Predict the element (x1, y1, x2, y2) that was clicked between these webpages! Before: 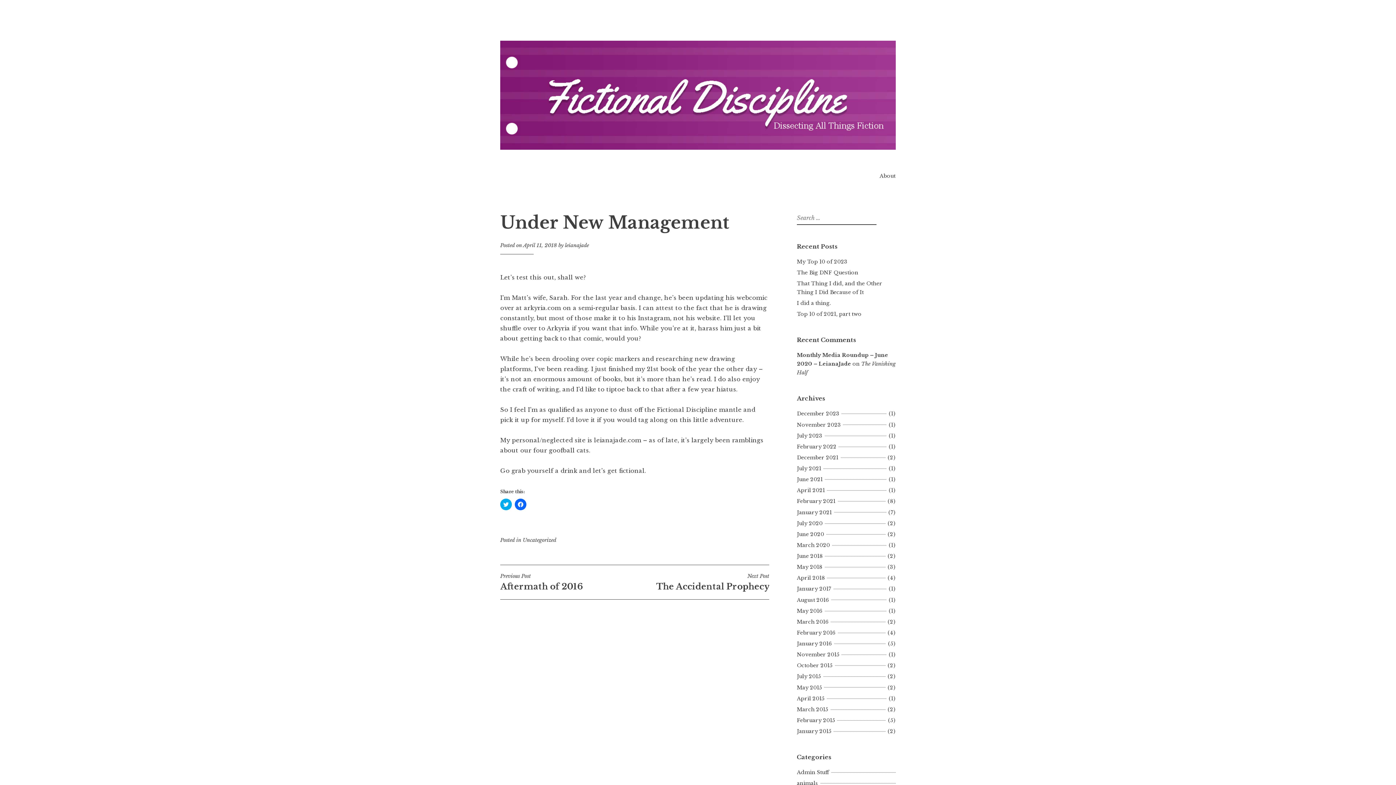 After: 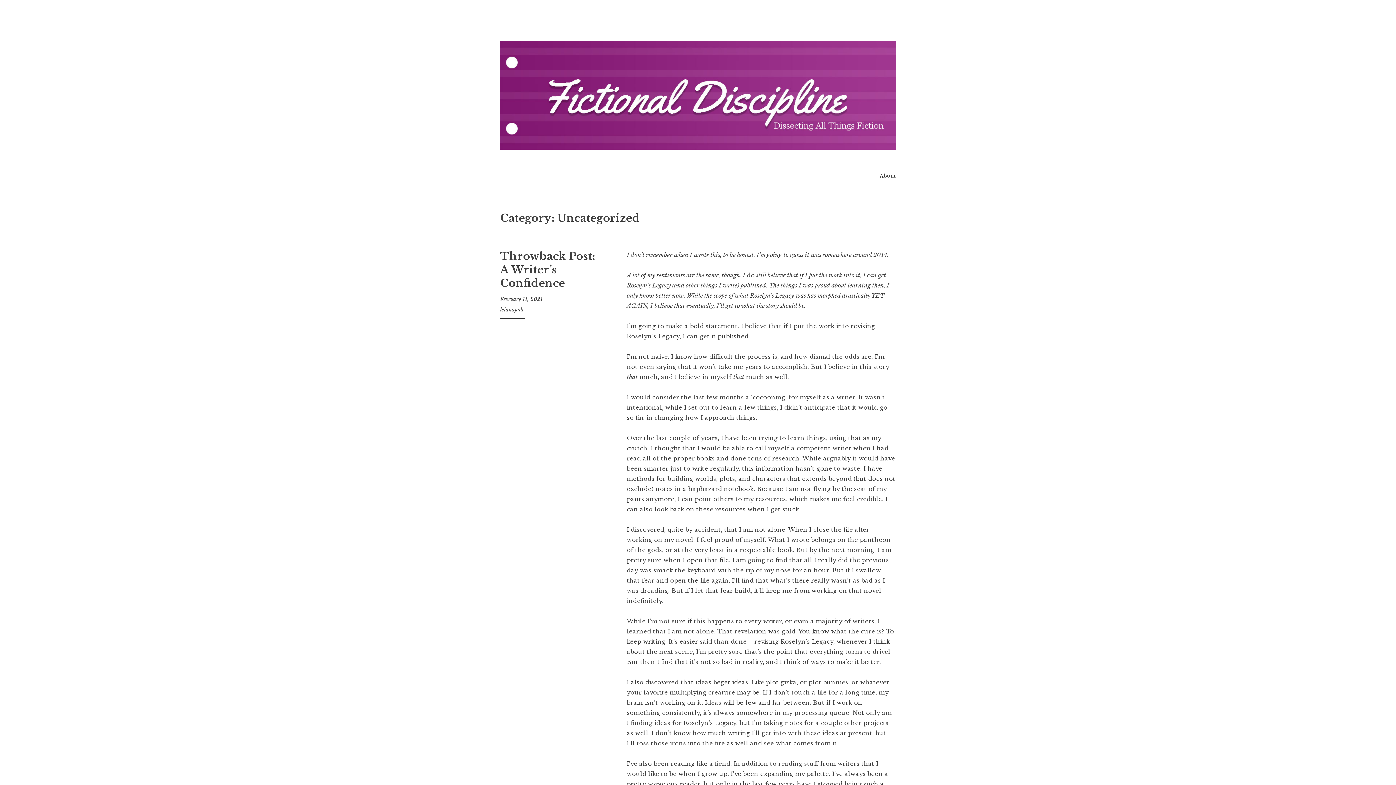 Action: label: Uncategorized bbox: (522, 537, 556, 543)